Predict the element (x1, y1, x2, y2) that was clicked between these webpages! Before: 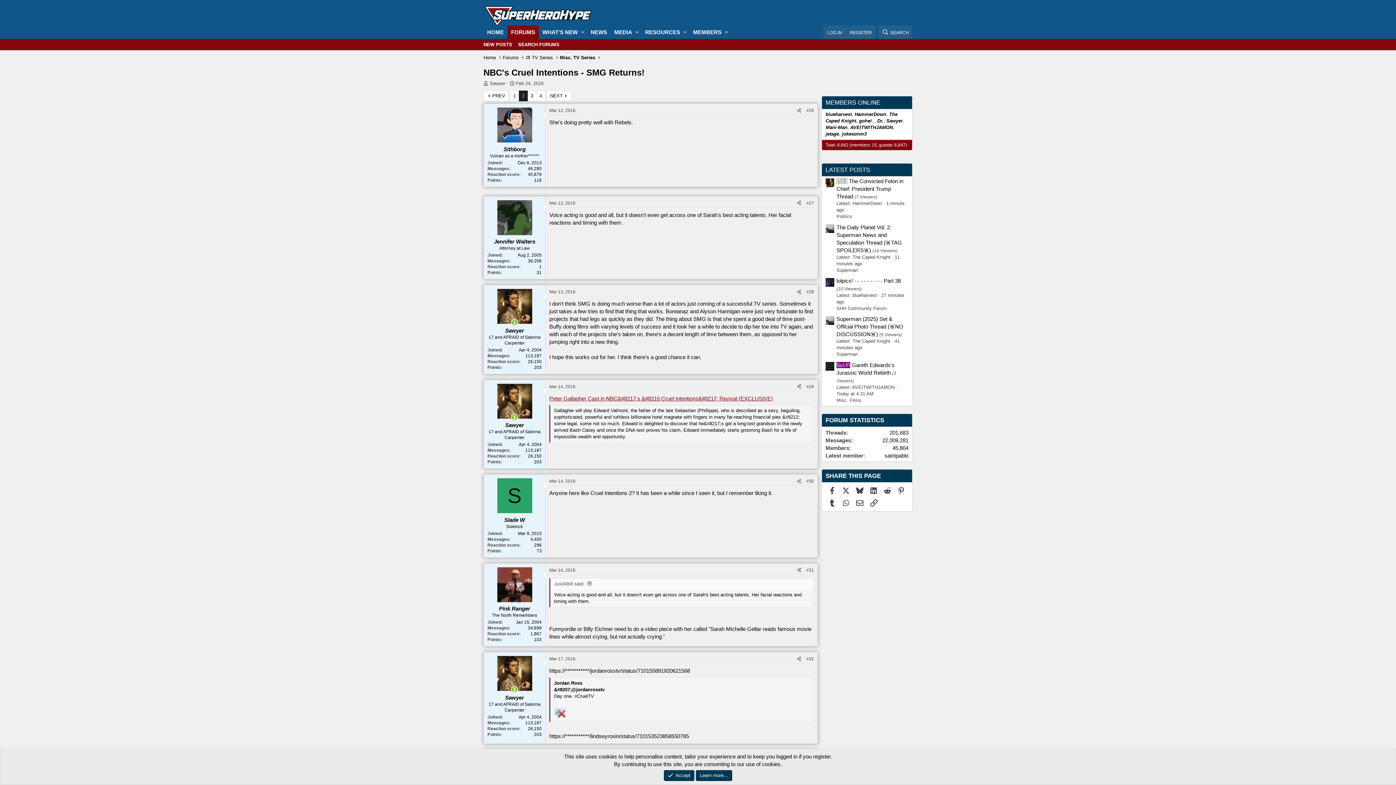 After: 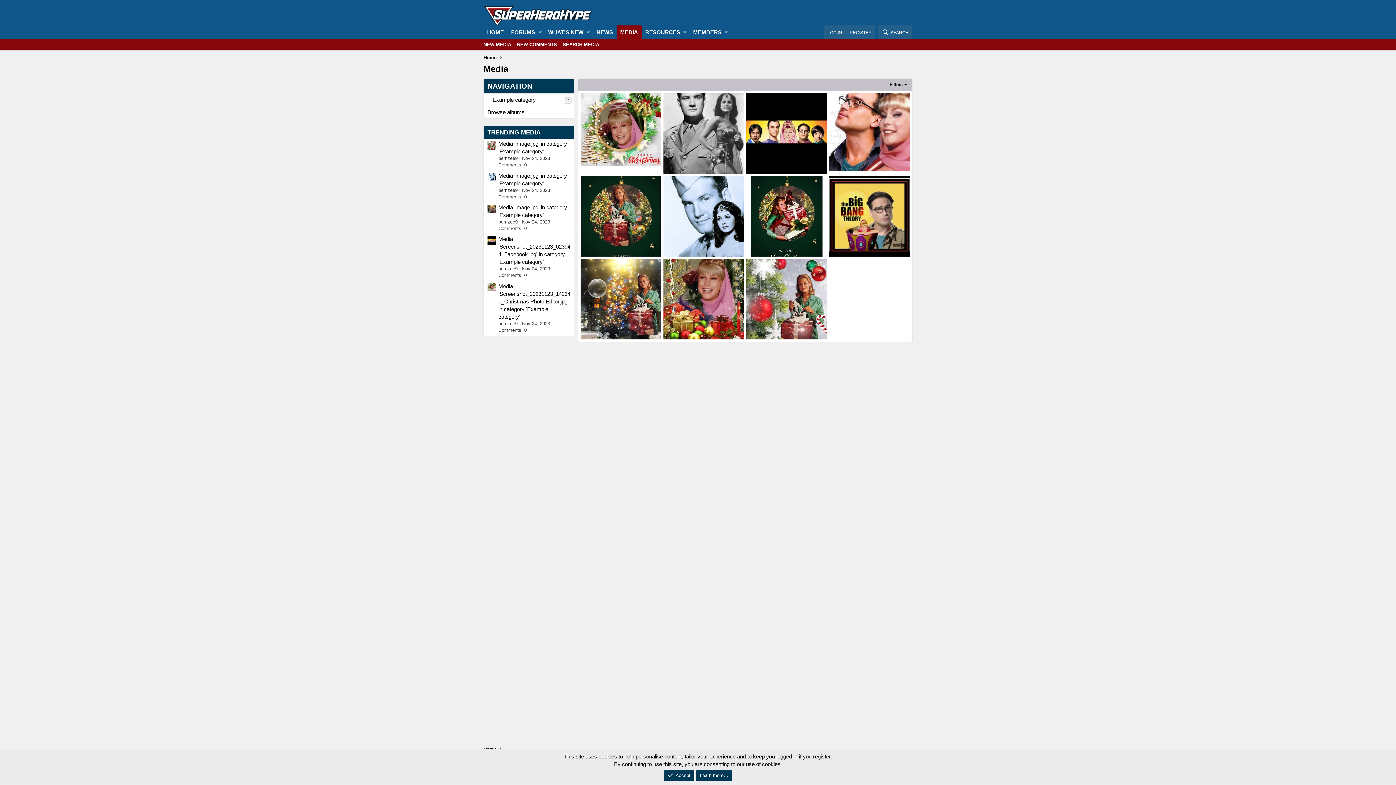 Action: bbox: (610, 25, 632, 38) label: MEDIA